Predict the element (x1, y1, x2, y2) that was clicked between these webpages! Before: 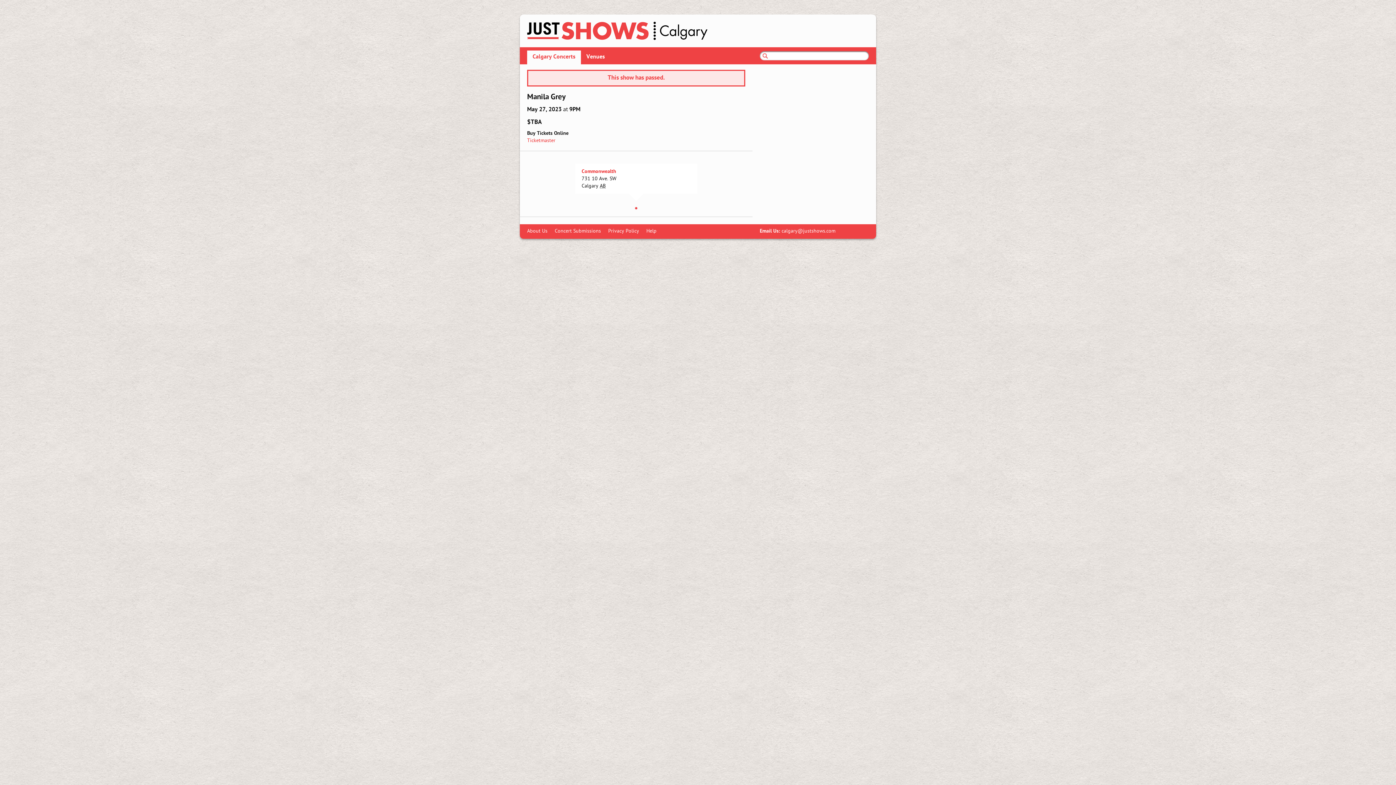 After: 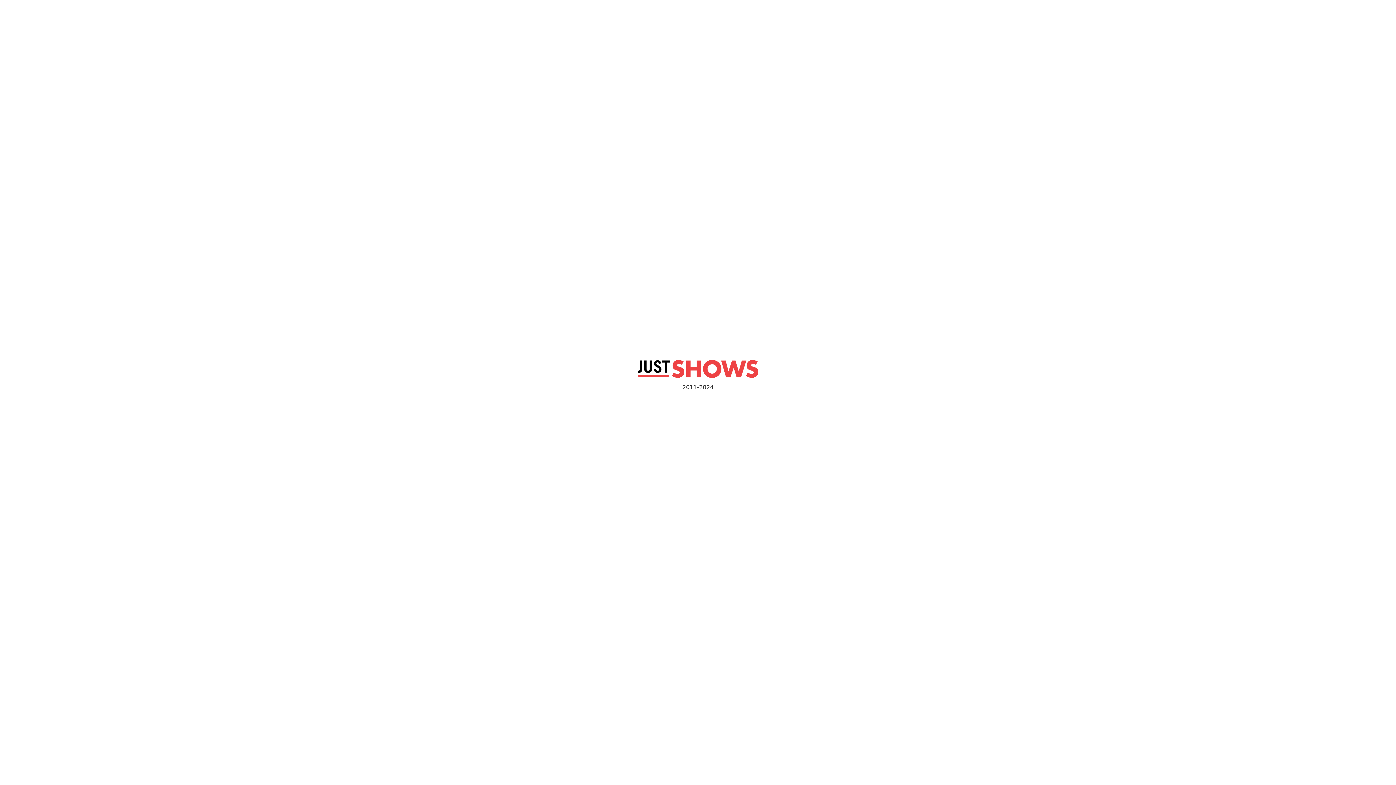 Action: label: Help bbox: (646, 228, 656, 235)